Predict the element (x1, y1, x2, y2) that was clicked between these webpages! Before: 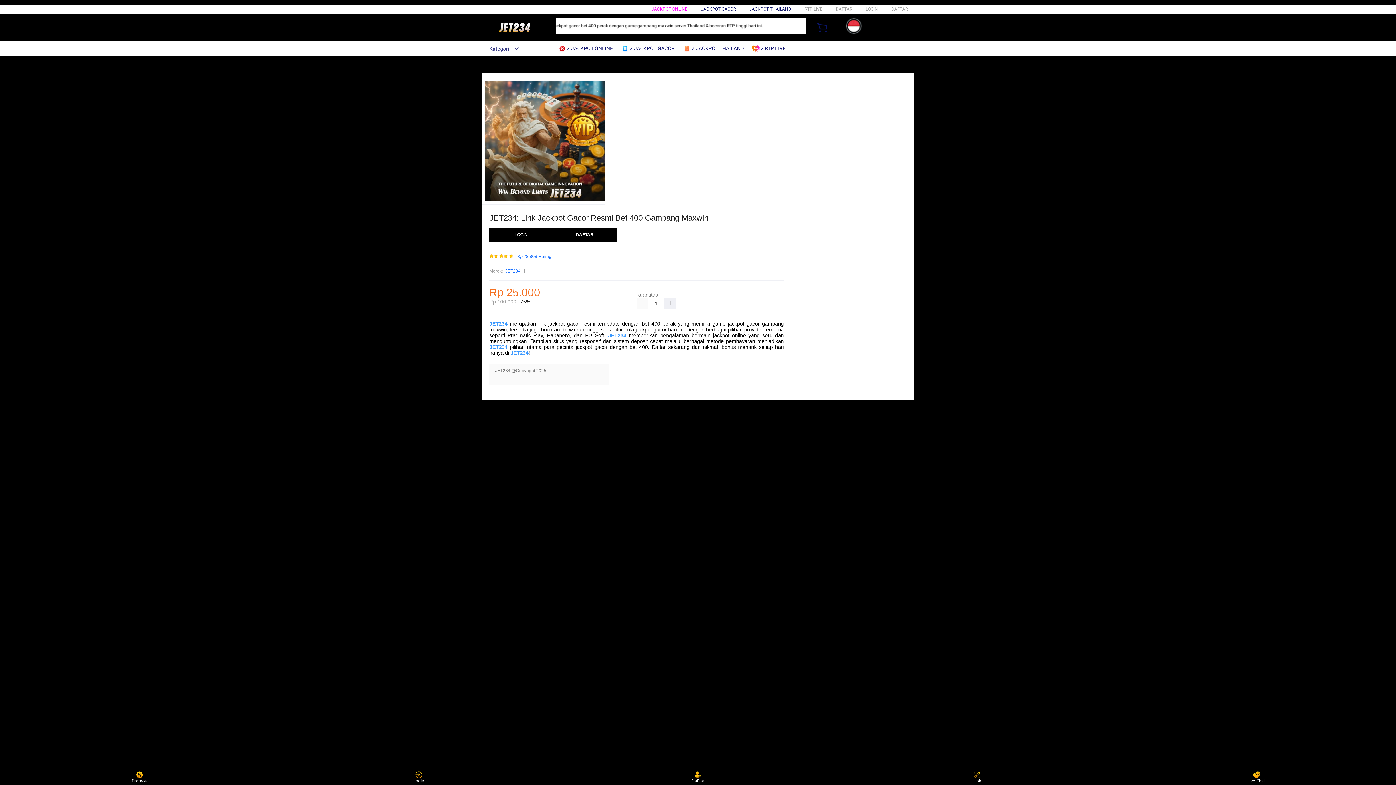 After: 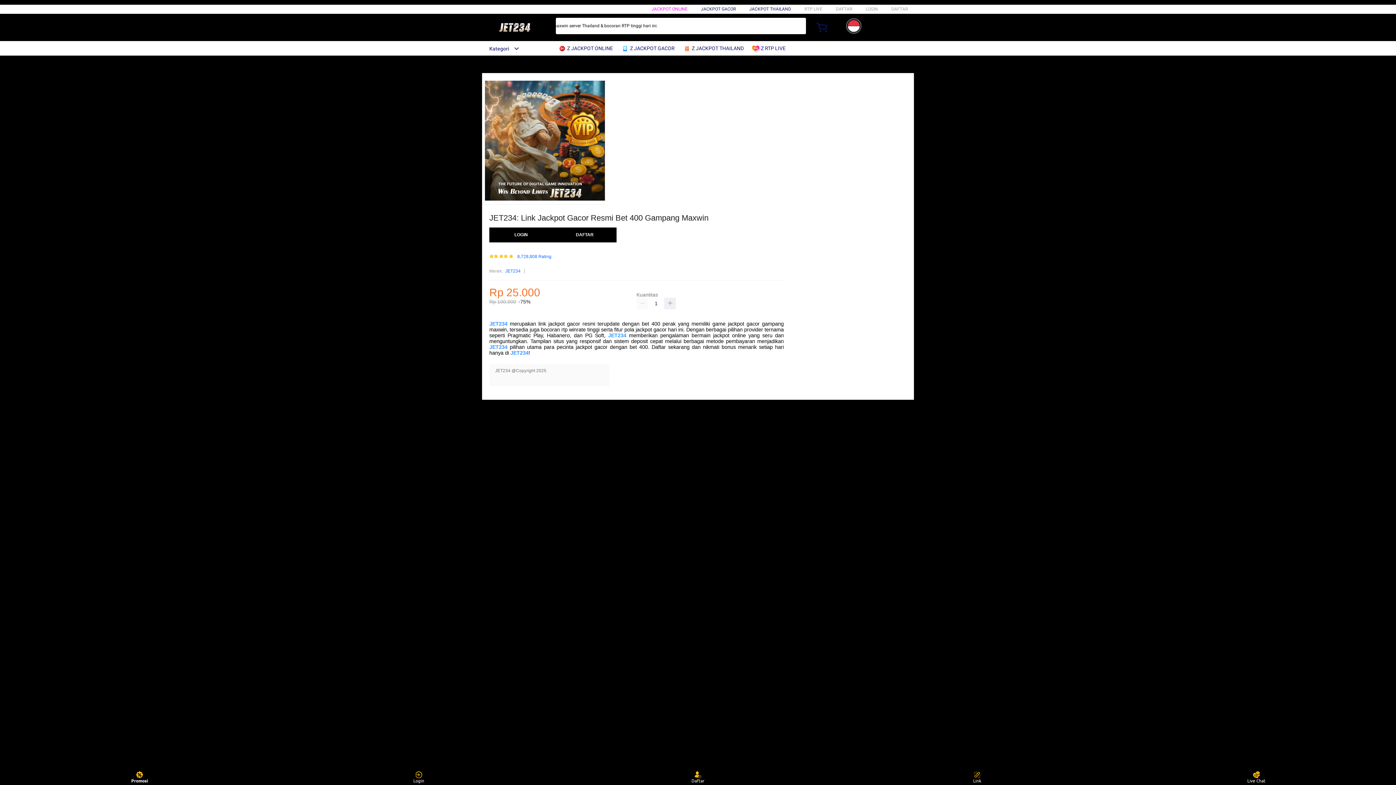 Action: bbox: (126, 771, 153, 783) label: Promosi